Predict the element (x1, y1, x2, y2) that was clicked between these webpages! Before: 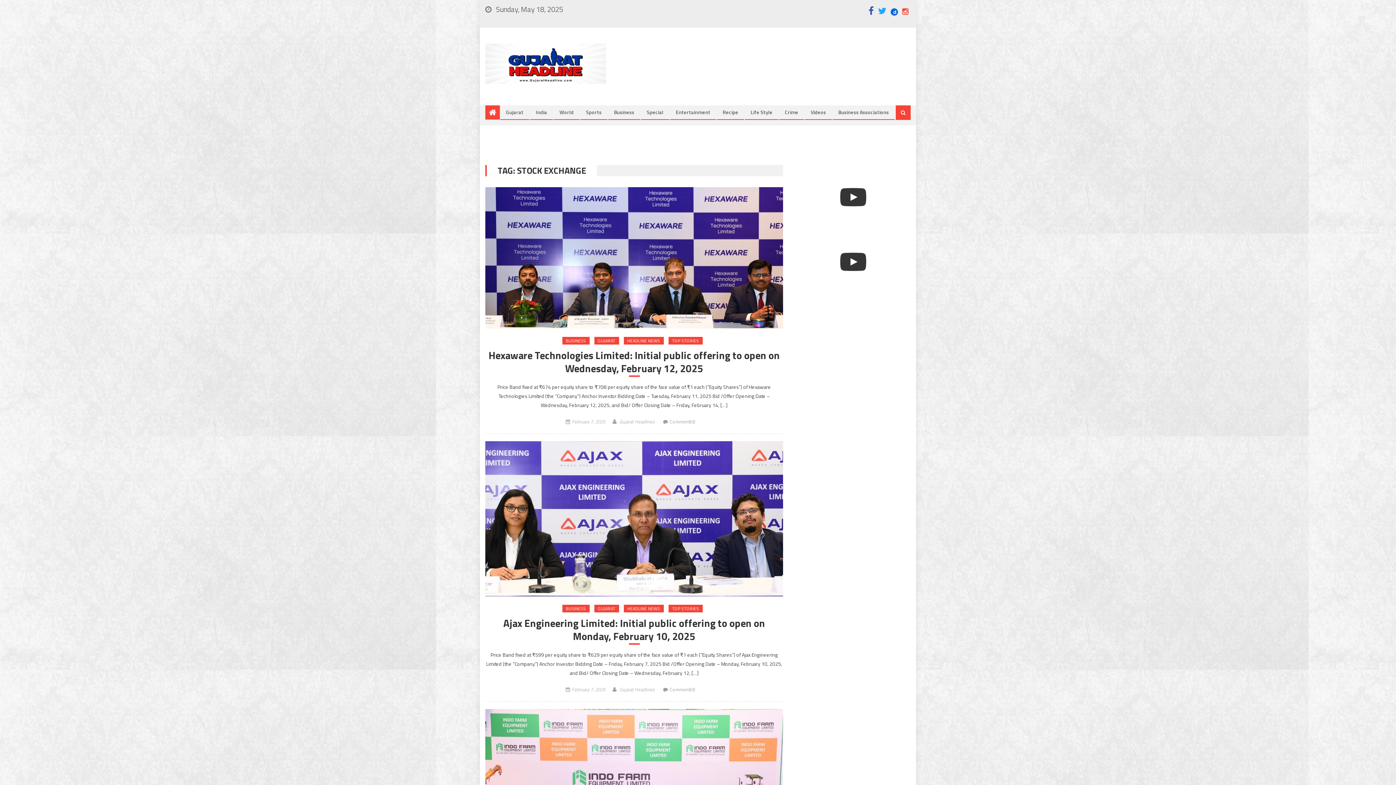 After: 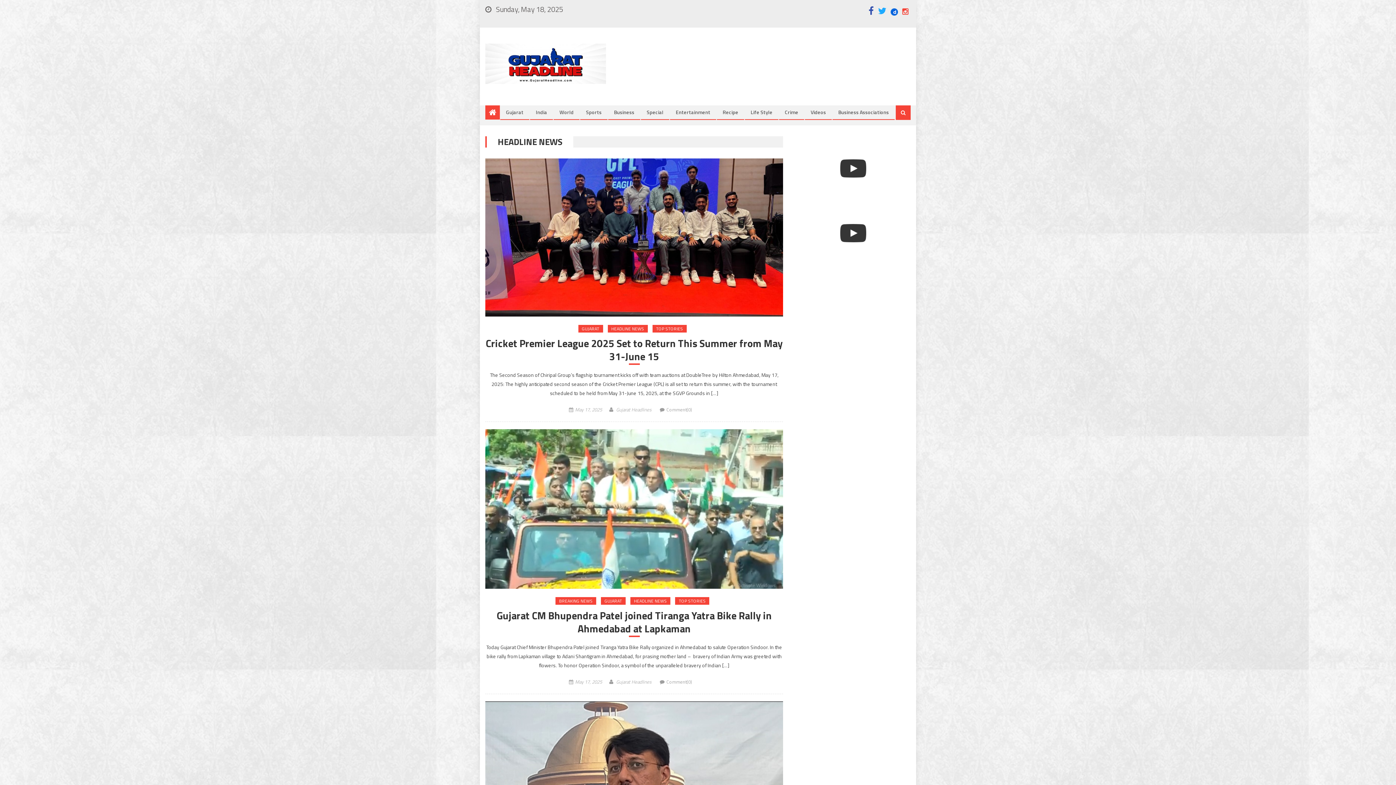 Action: label: HEADLINE NEWS bbox: (623, 337, 663, 344)